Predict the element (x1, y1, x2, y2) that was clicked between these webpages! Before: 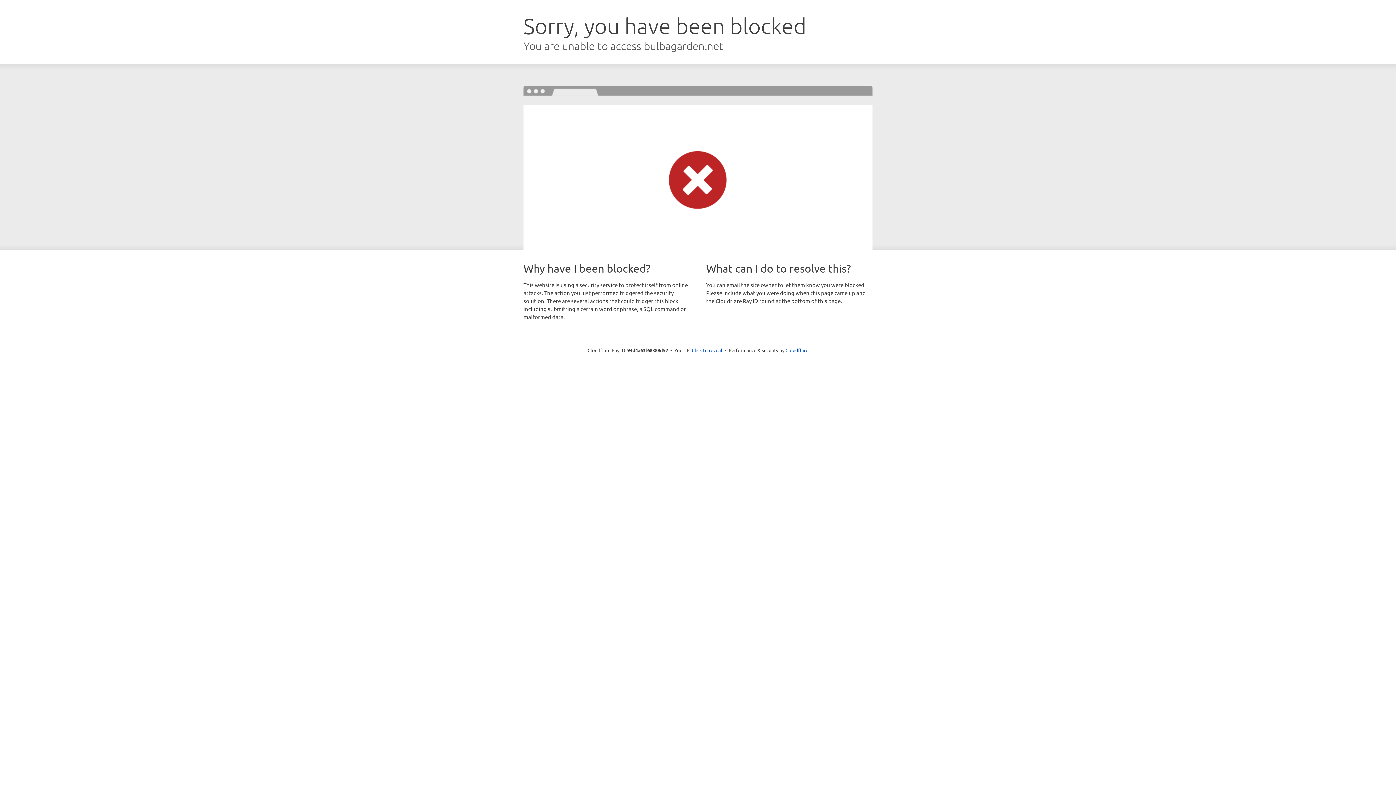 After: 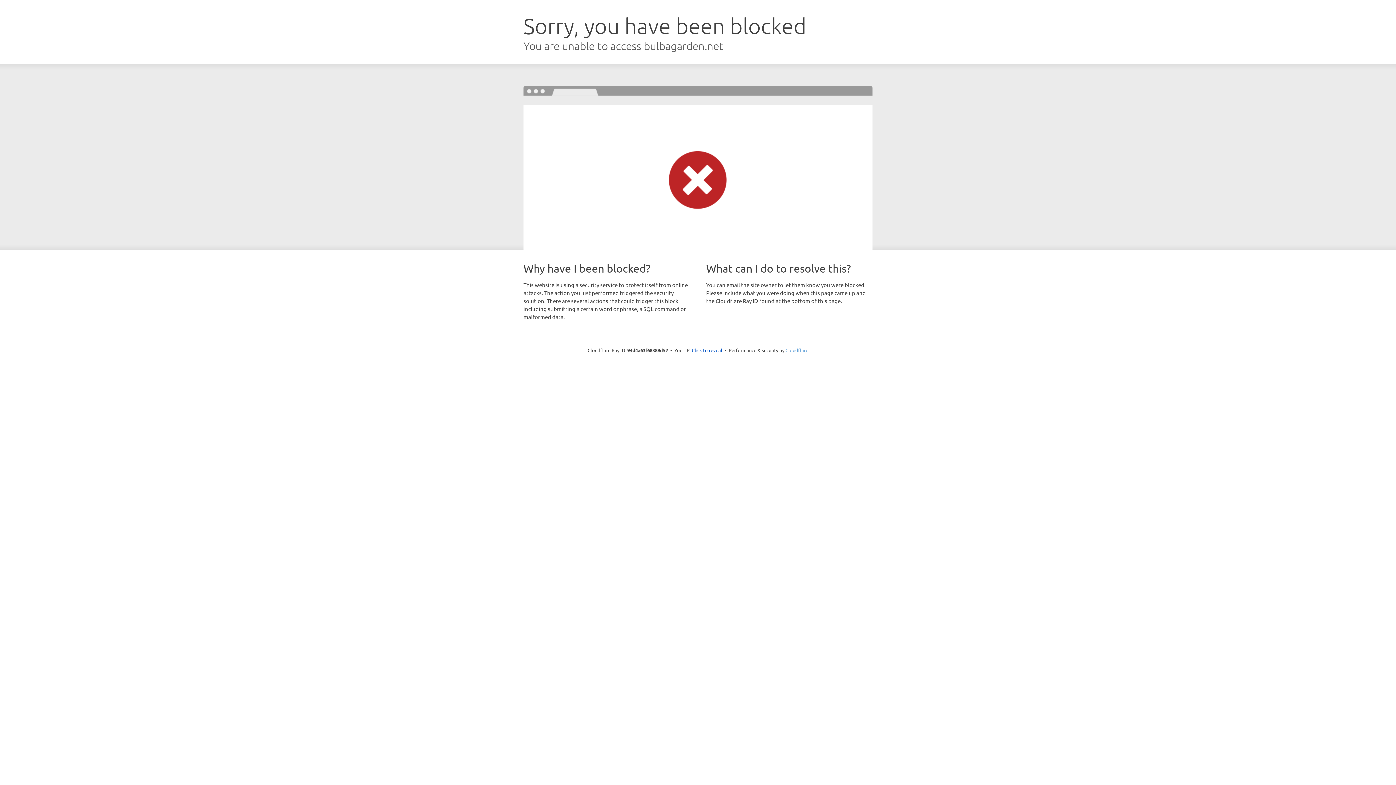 Action: bbox: (785, 347, 808, 353) label: Cloudflare